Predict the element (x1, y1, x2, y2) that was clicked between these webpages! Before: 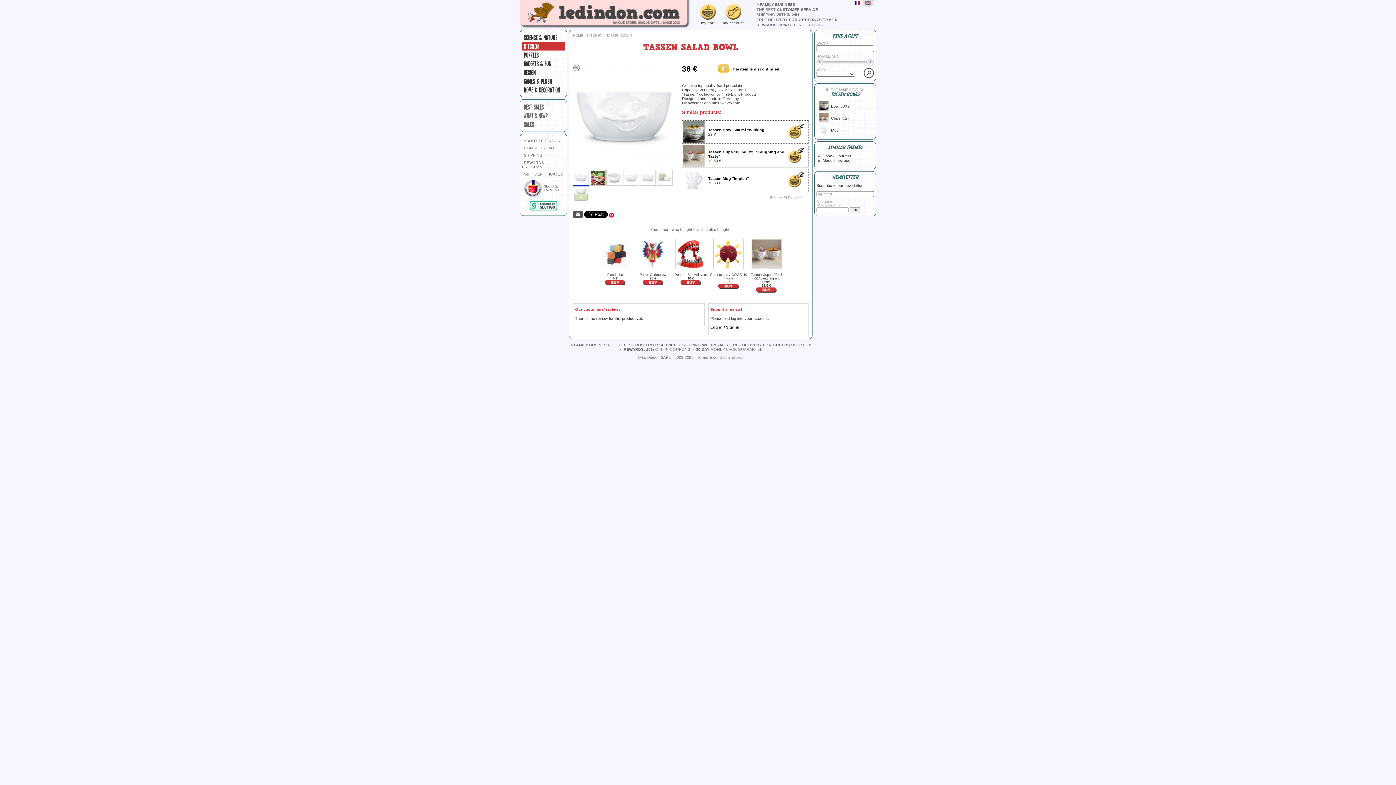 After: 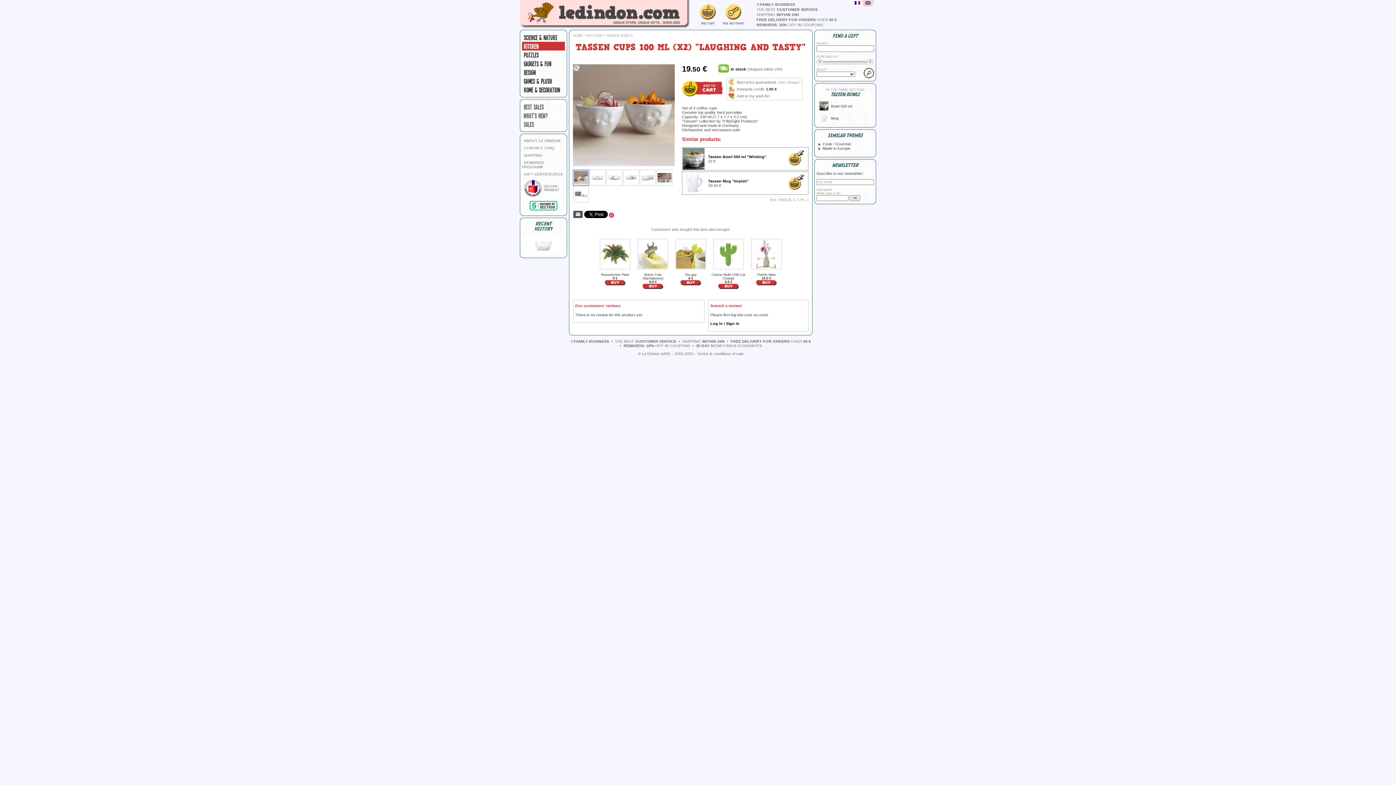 Action: bbox: (816, 112, 874, 124) label: 	Cups (x2)